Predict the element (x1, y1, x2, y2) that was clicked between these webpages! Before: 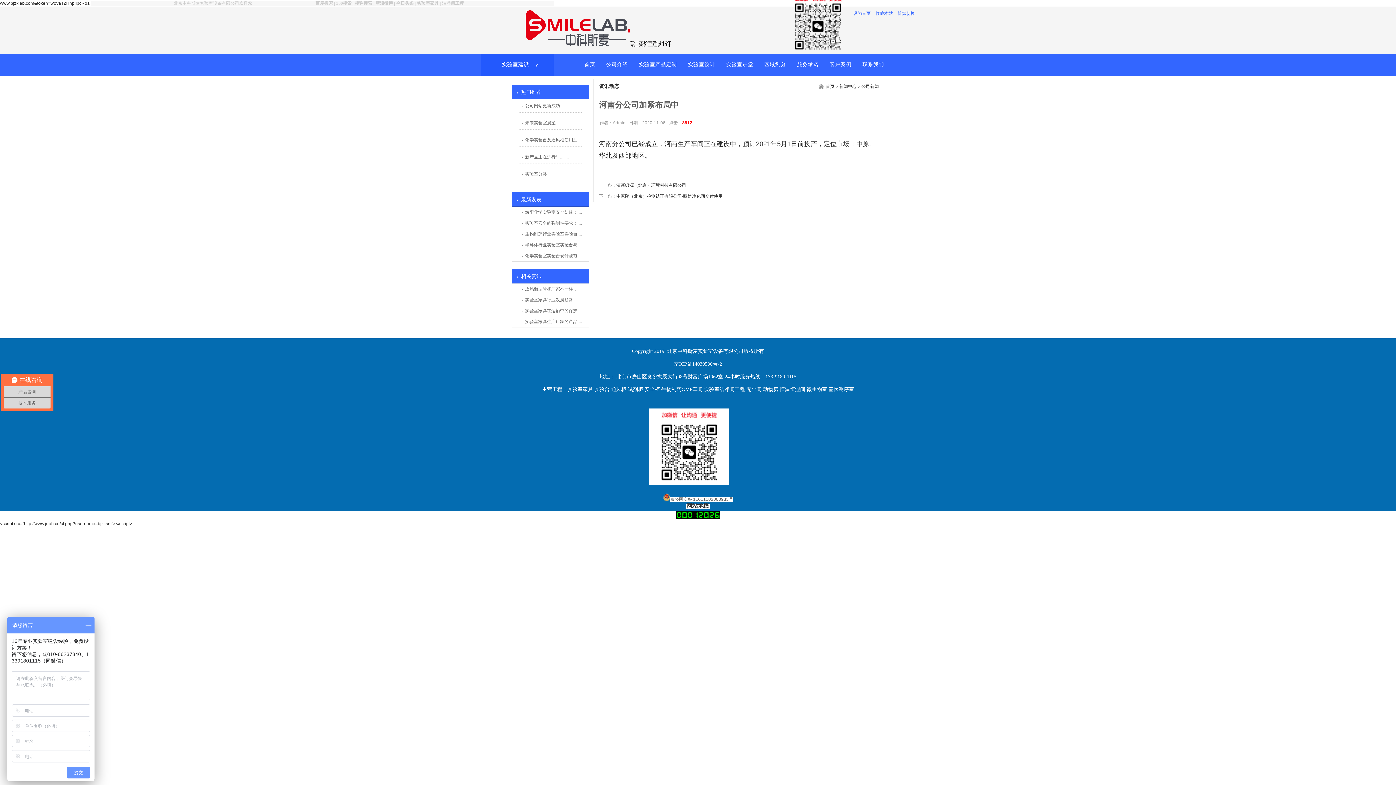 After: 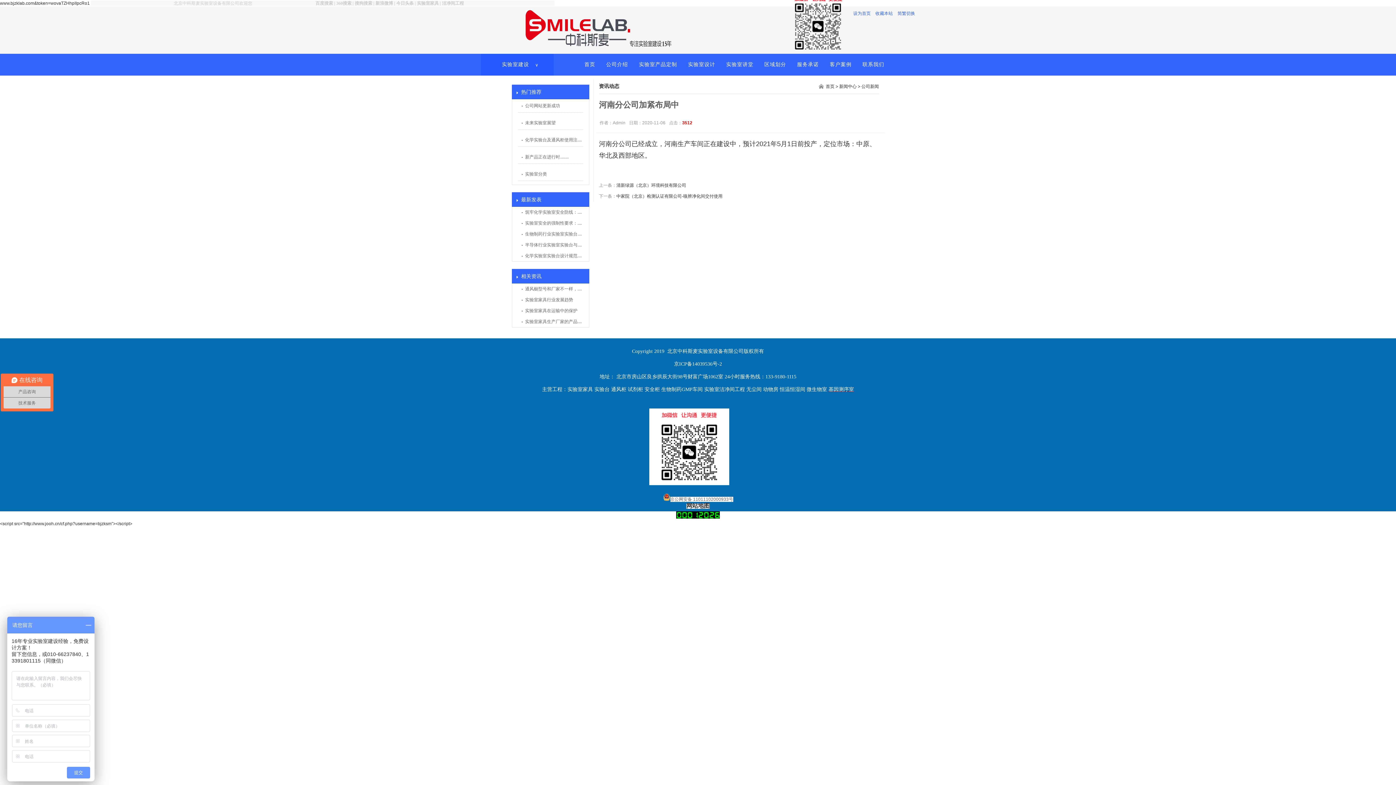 Action: bbox: (828, 386, 854, 392) label: 基因测序室